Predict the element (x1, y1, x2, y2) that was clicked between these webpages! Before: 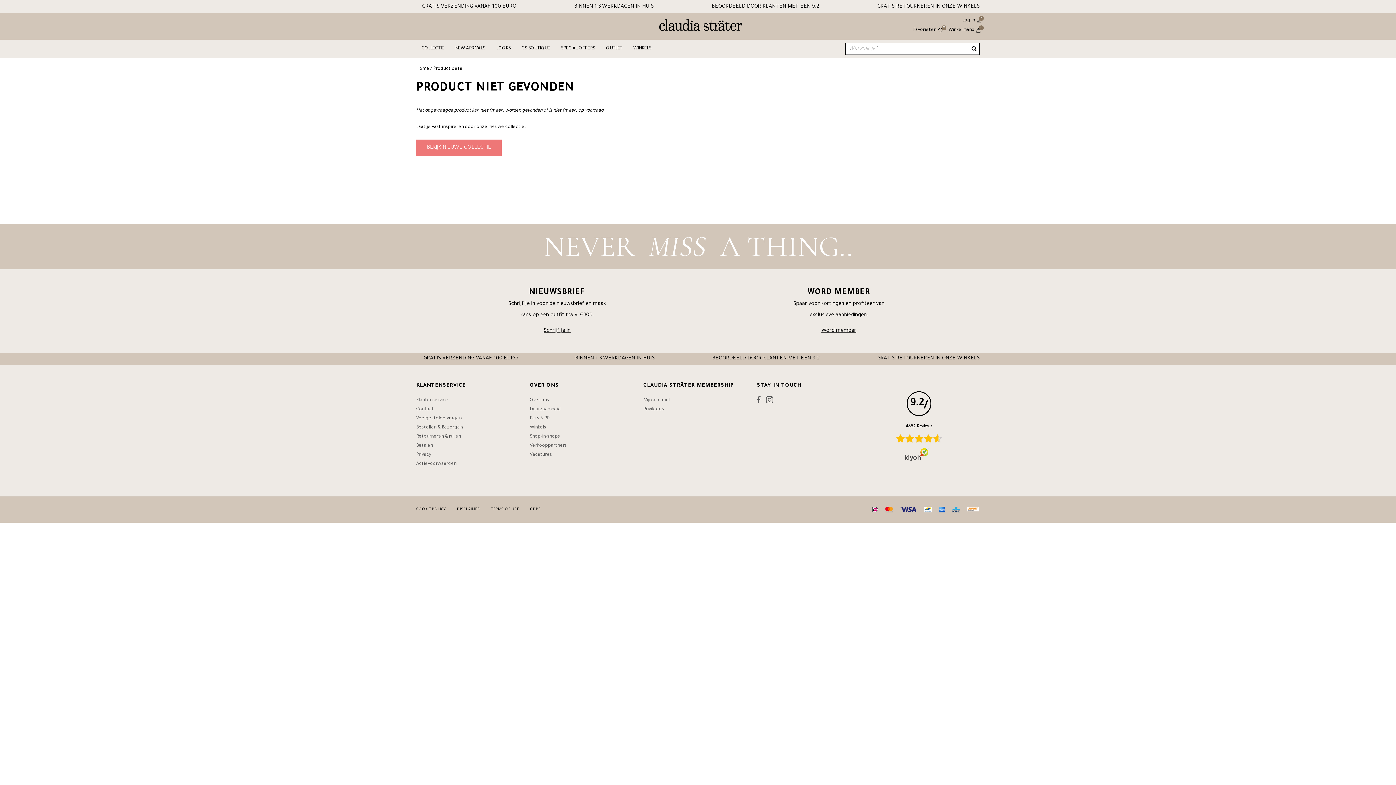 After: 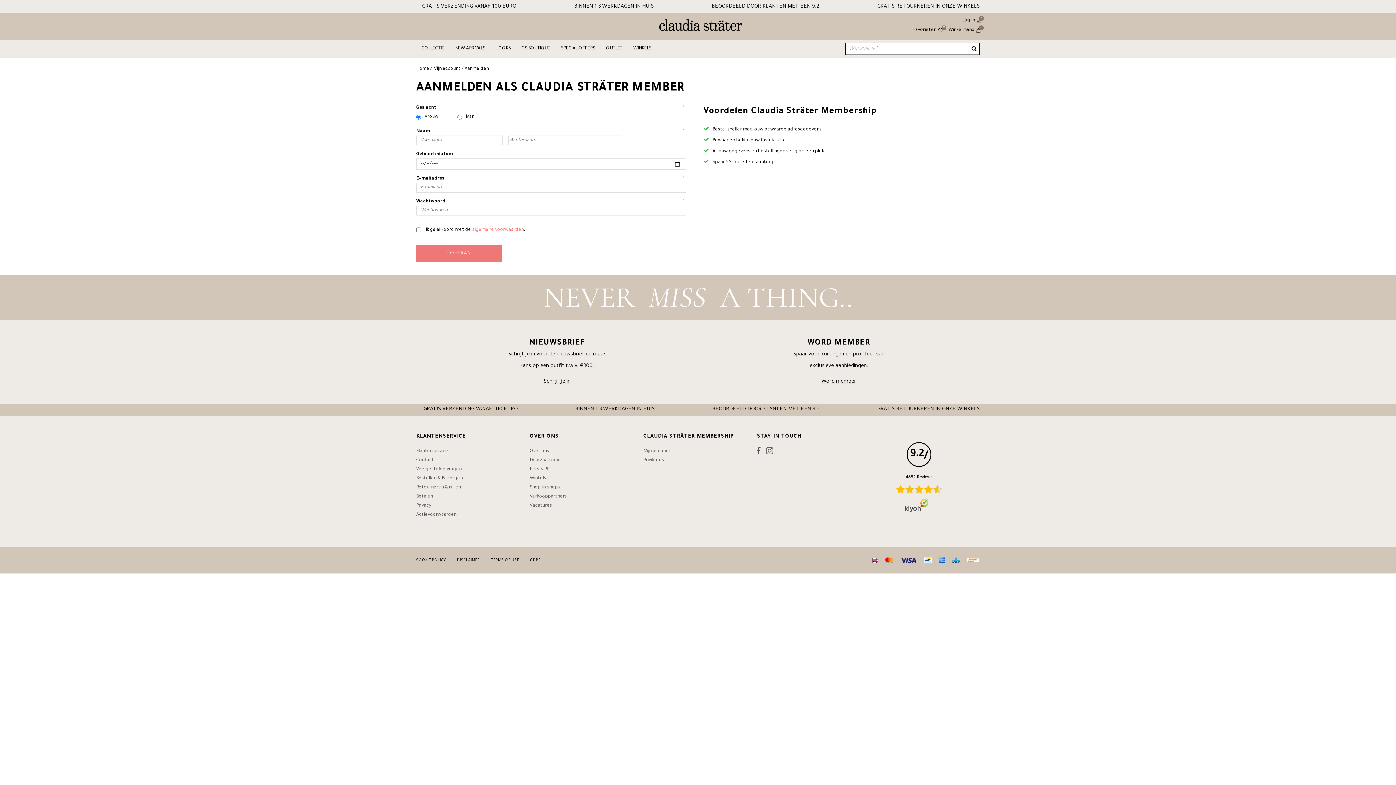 Action: label: Word member bbox: (821, 326, 856, 336)